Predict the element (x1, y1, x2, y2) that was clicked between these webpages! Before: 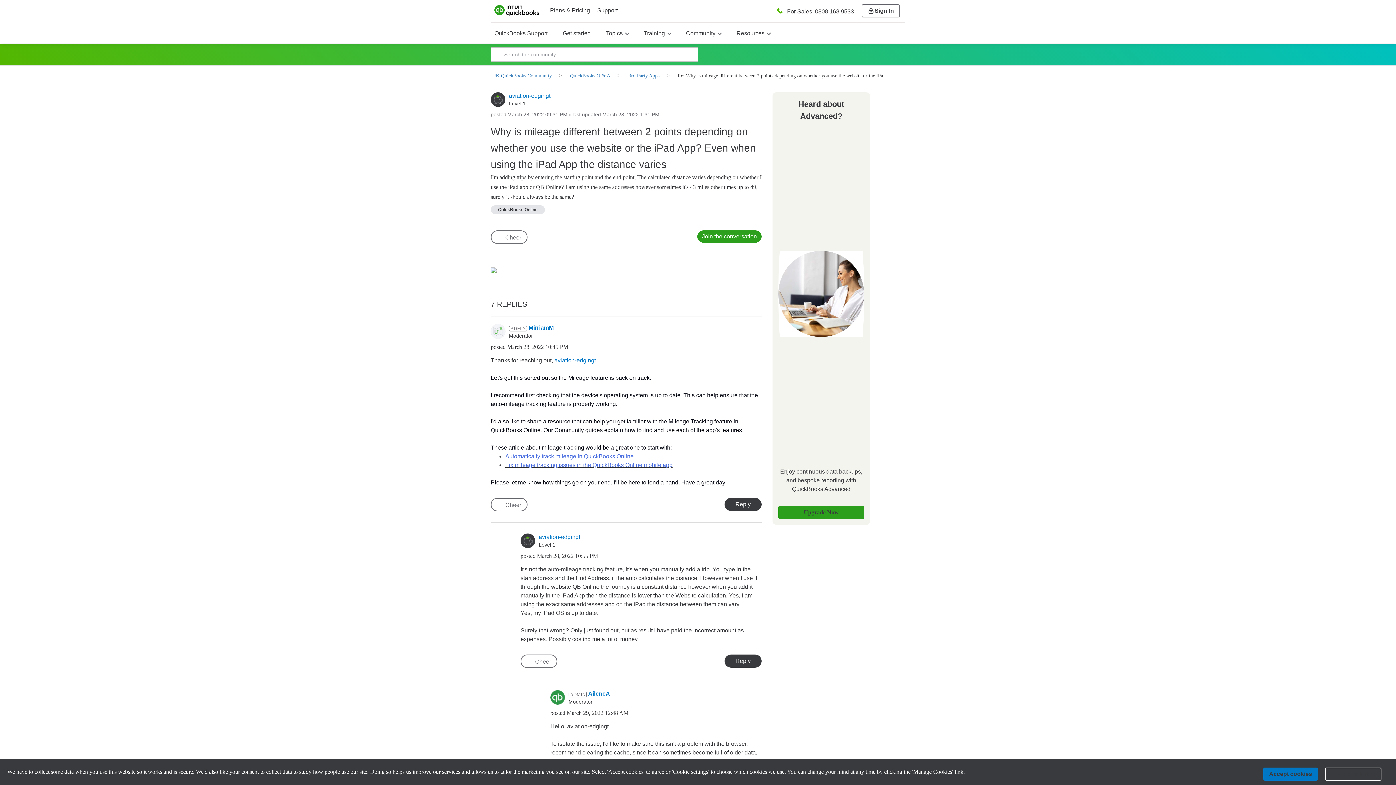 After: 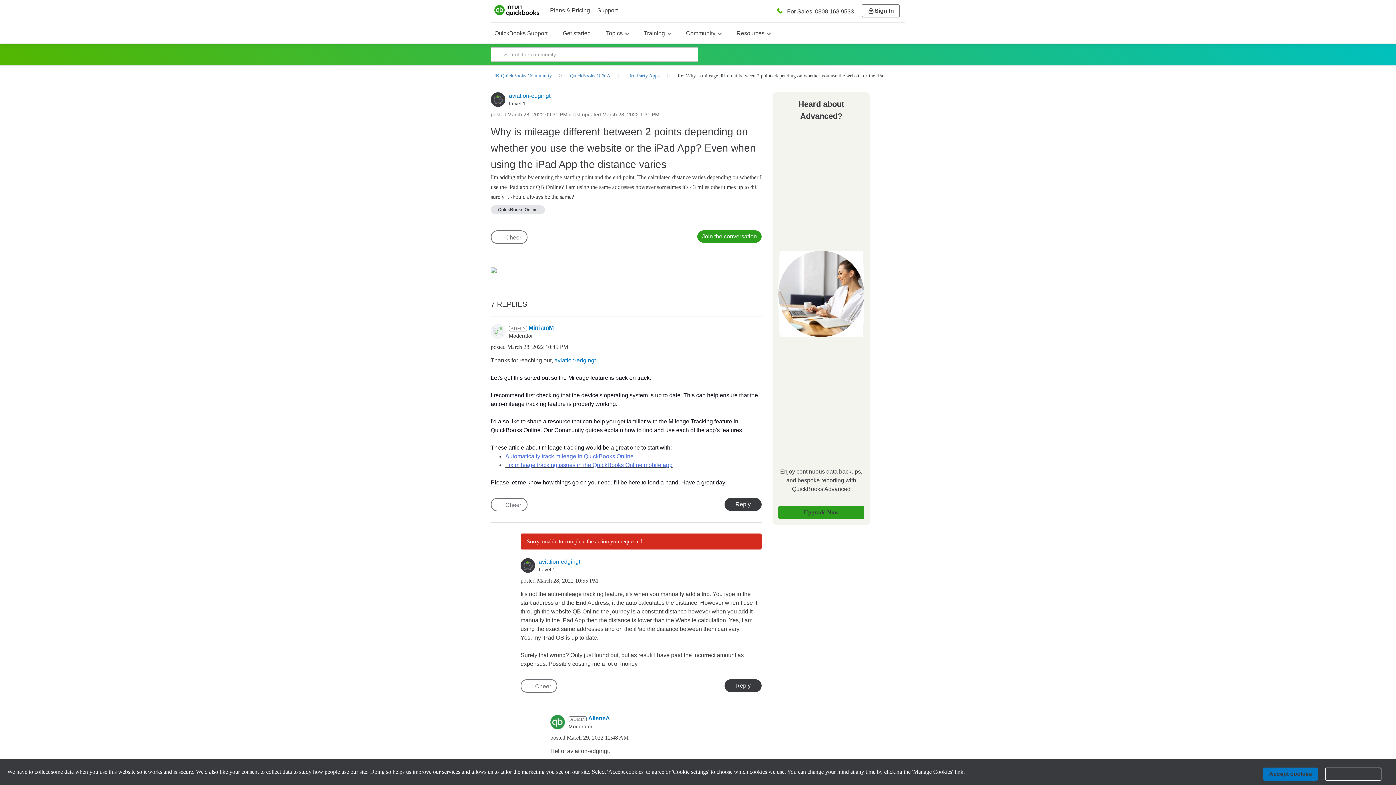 Action: bbox: (521, 655, 556, 667) label: The total number of cheers this post has received